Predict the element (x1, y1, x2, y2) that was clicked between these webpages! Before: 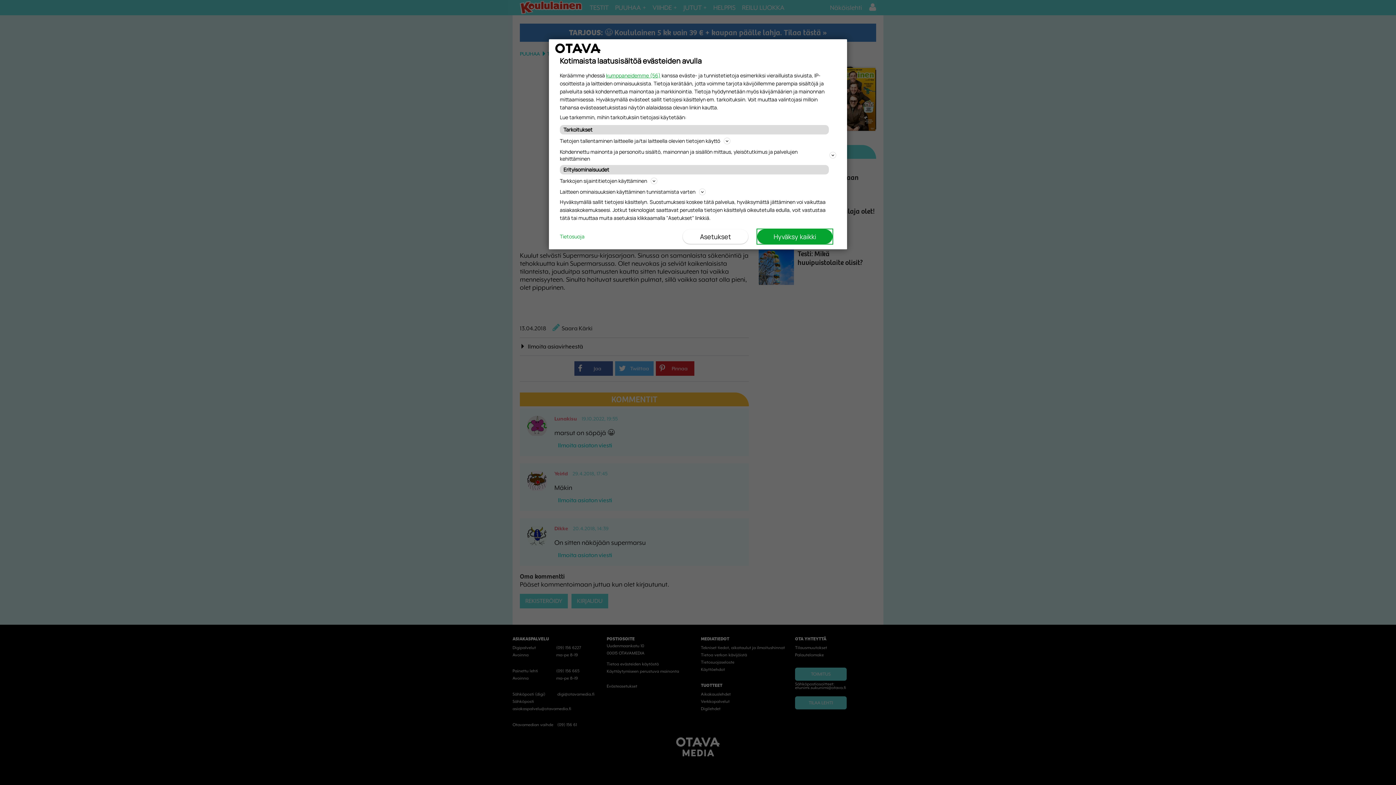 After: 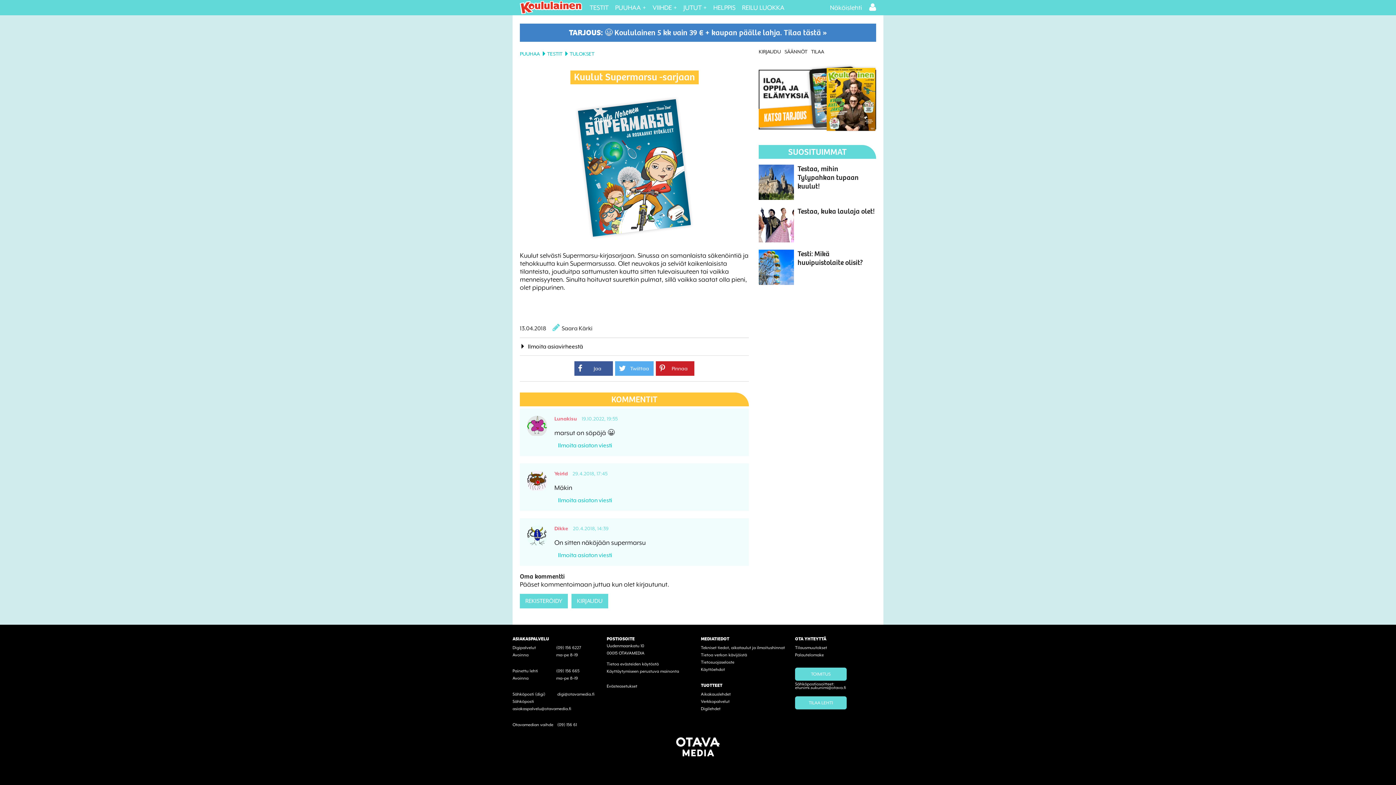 Action: bbox: (757, 229, 832, 244) label: Hyväksy kaikki